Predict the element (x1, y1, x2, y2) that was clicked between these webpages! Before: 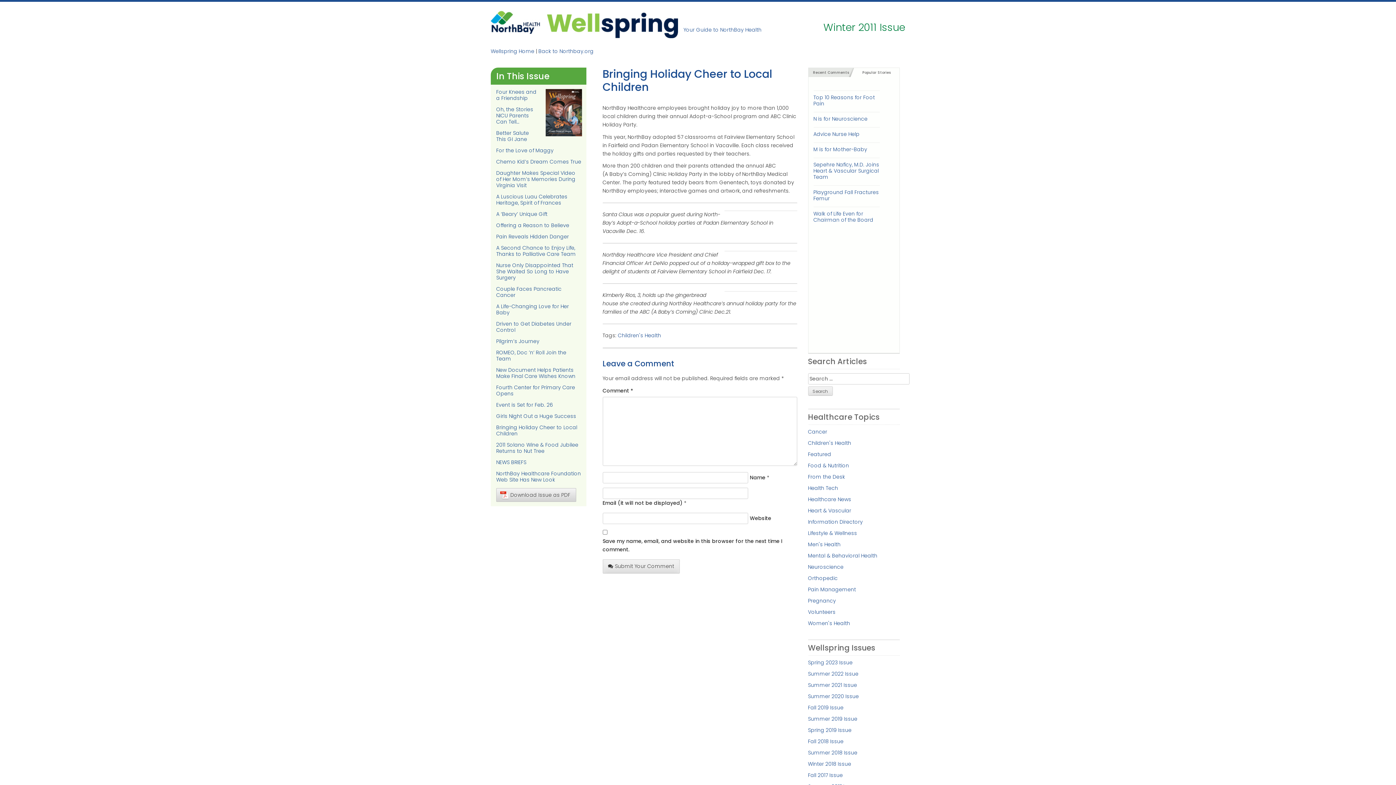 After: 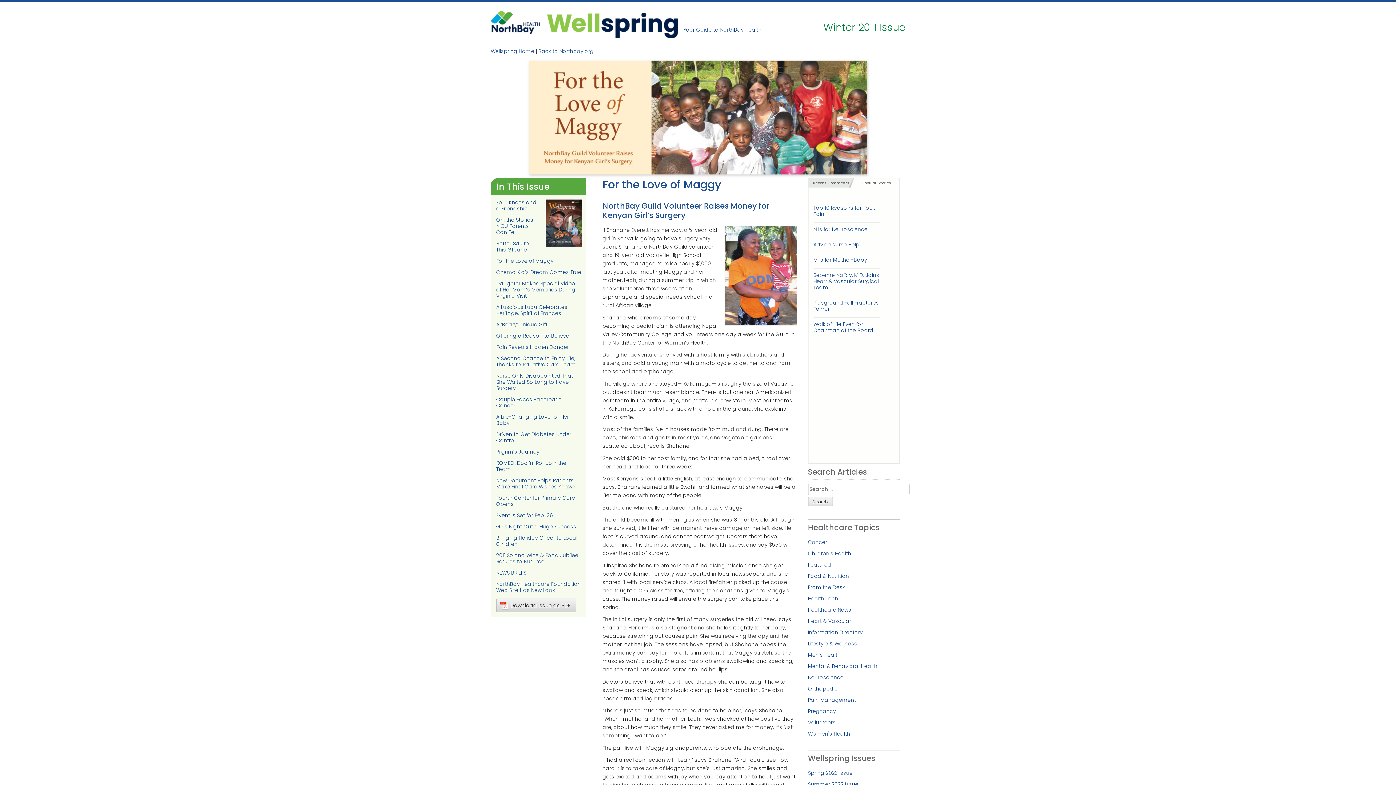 Action: bbox: (496, 146, 553, 154) label: For the Love of Maggy